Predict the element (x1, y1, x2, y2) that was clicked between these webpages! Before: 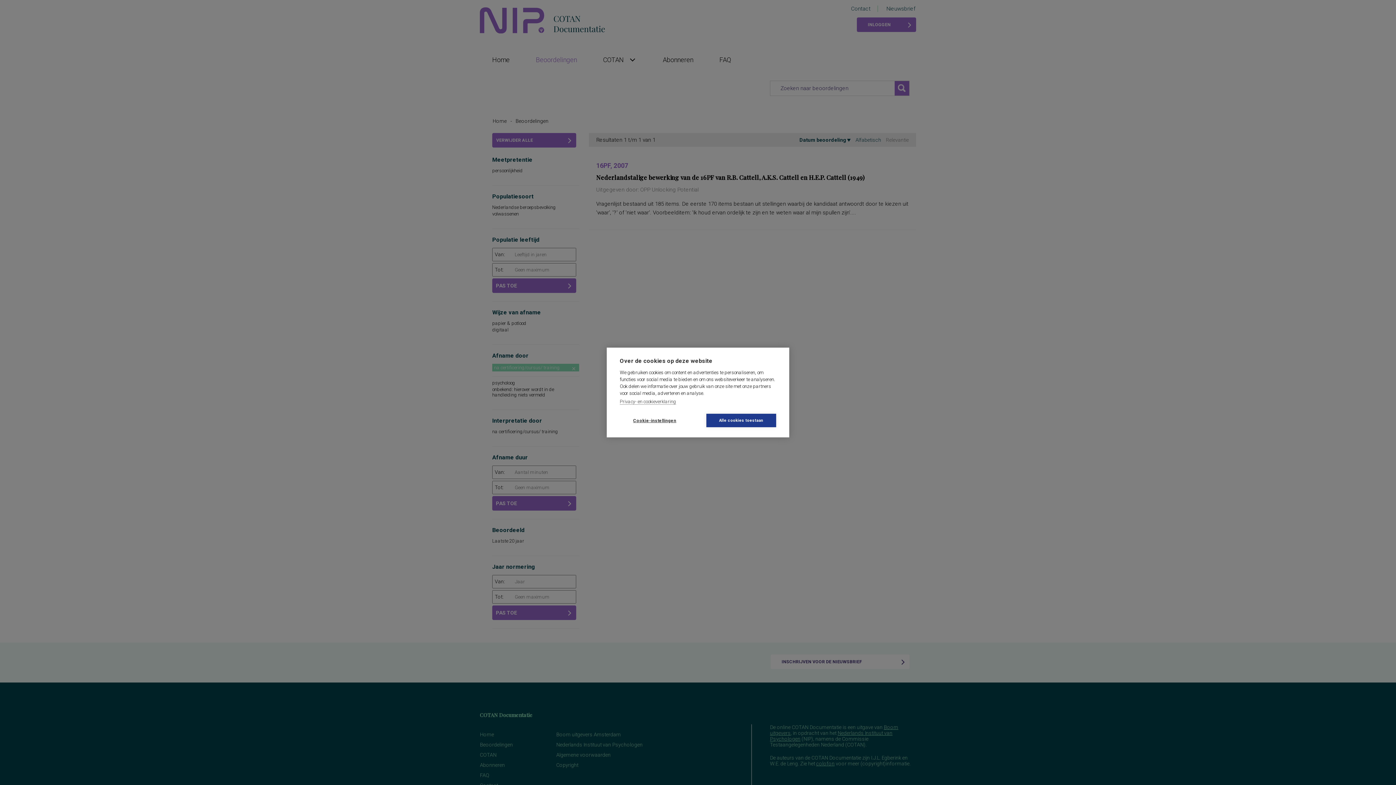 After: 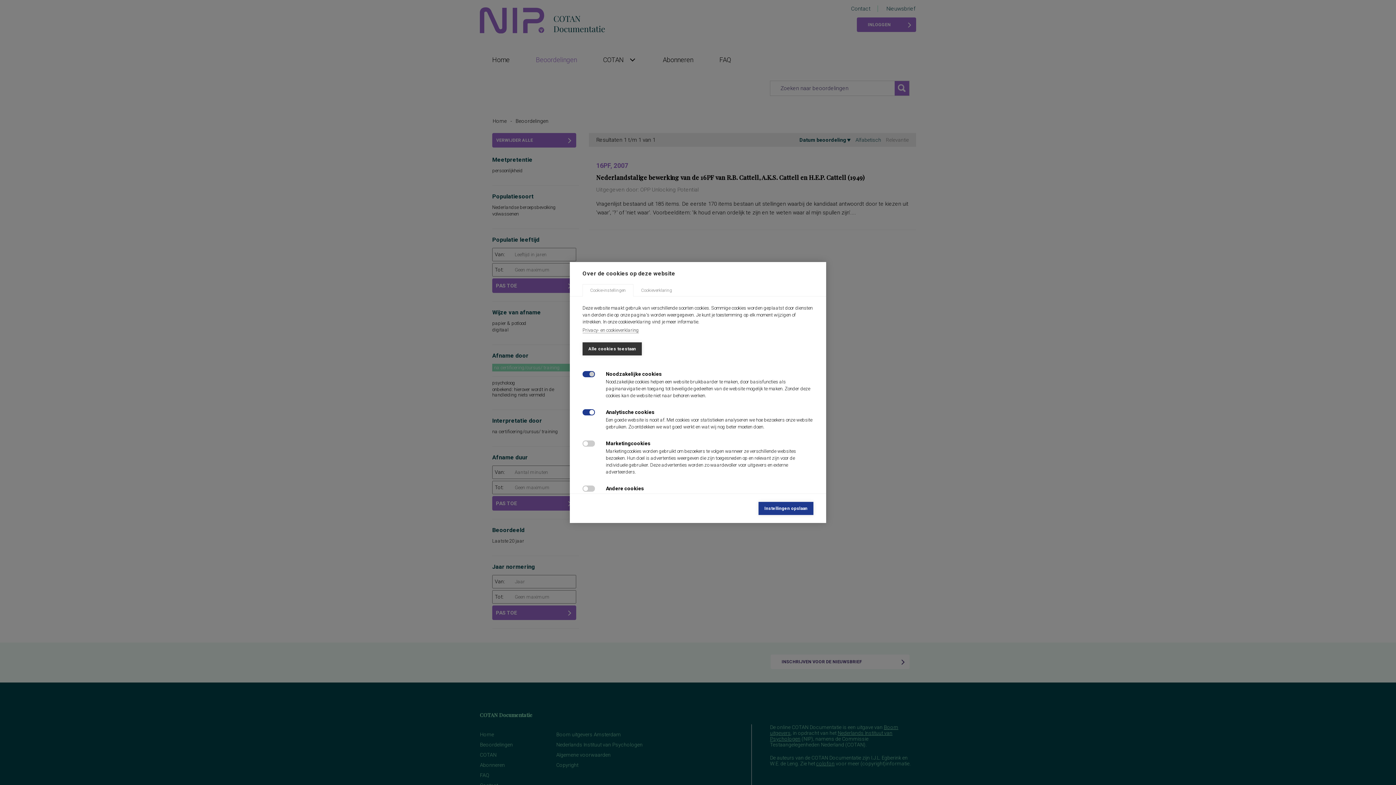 Action: label: Cookie-instellingen bbox: (620, 414, 689, 427)